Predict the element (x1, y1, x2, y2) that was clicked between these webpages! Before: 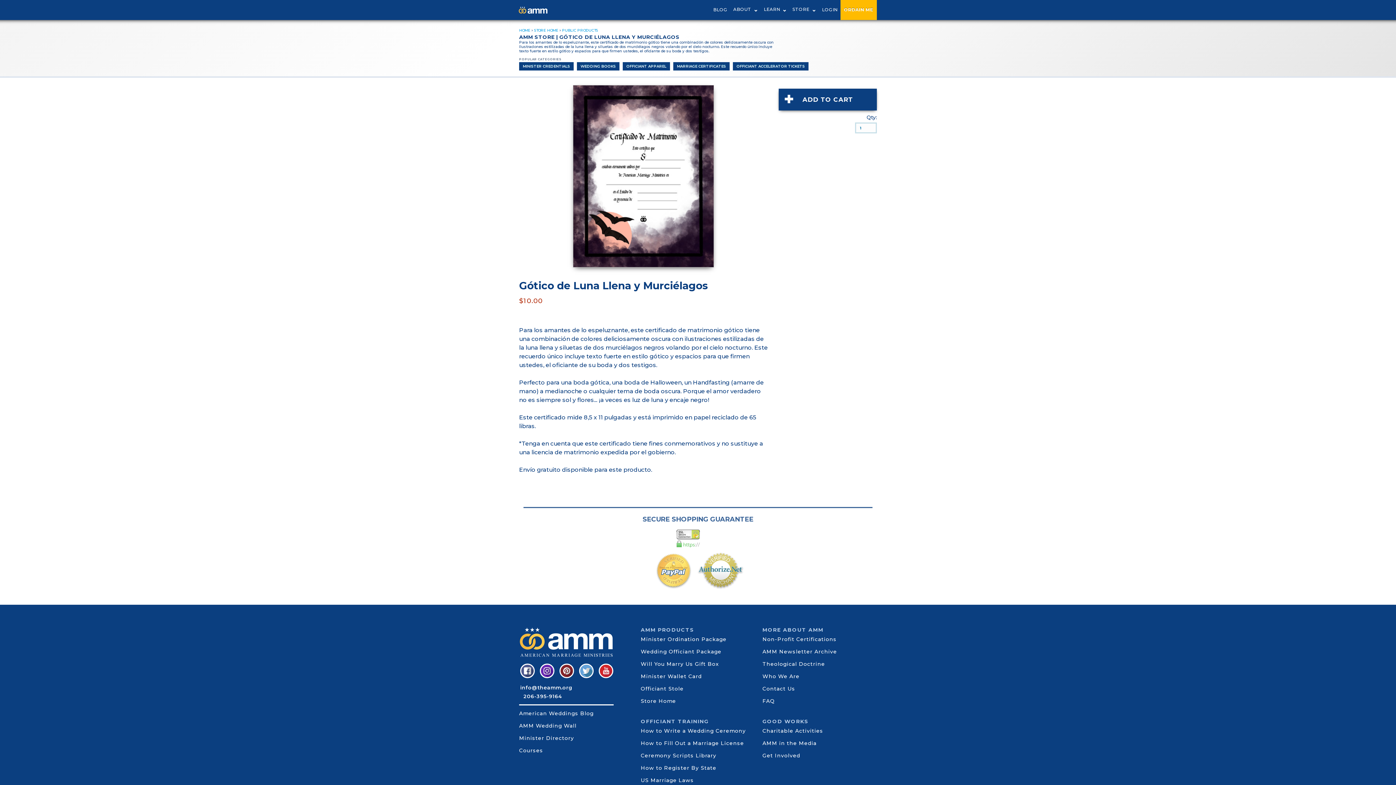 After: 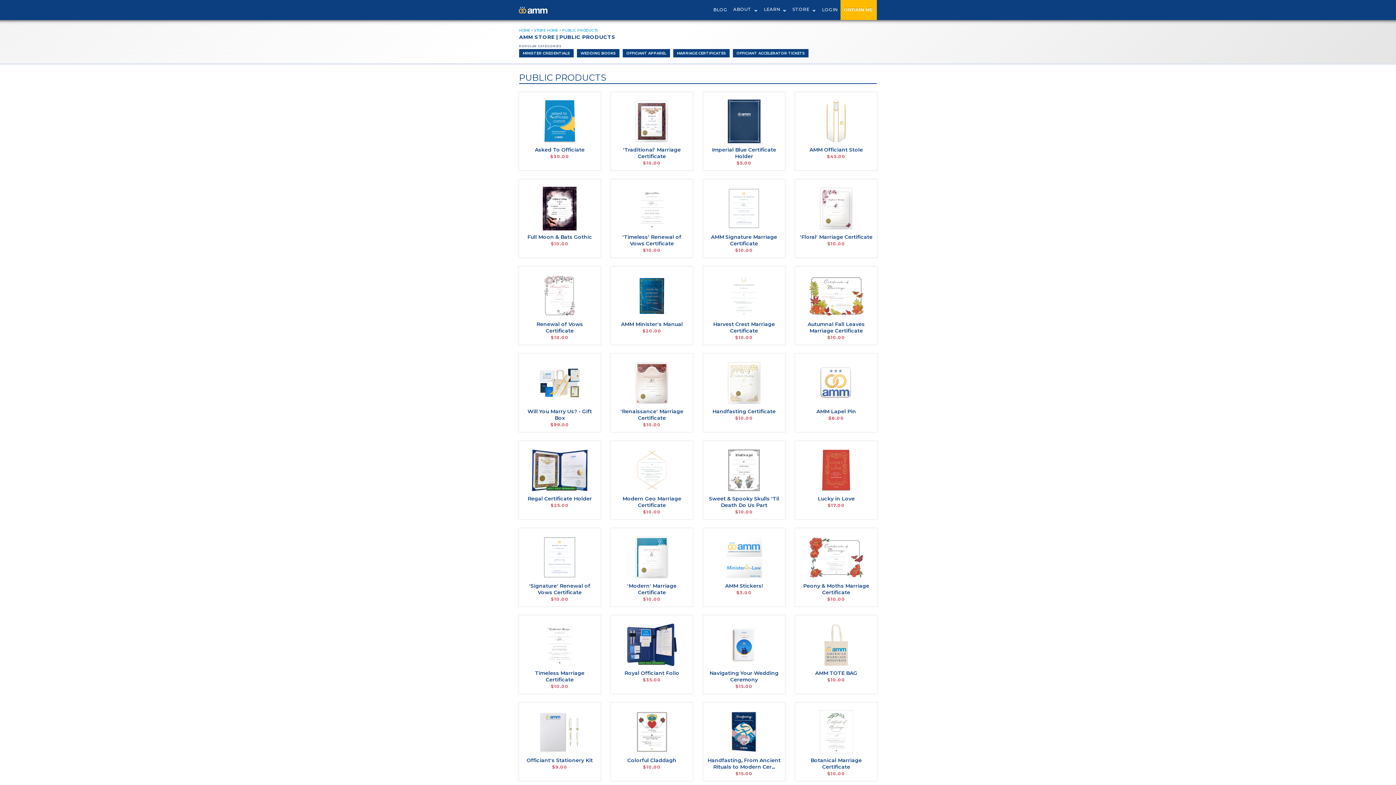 Action: label: PUBLIC PRODUCTS bbox: (562, 28, 598, 32)